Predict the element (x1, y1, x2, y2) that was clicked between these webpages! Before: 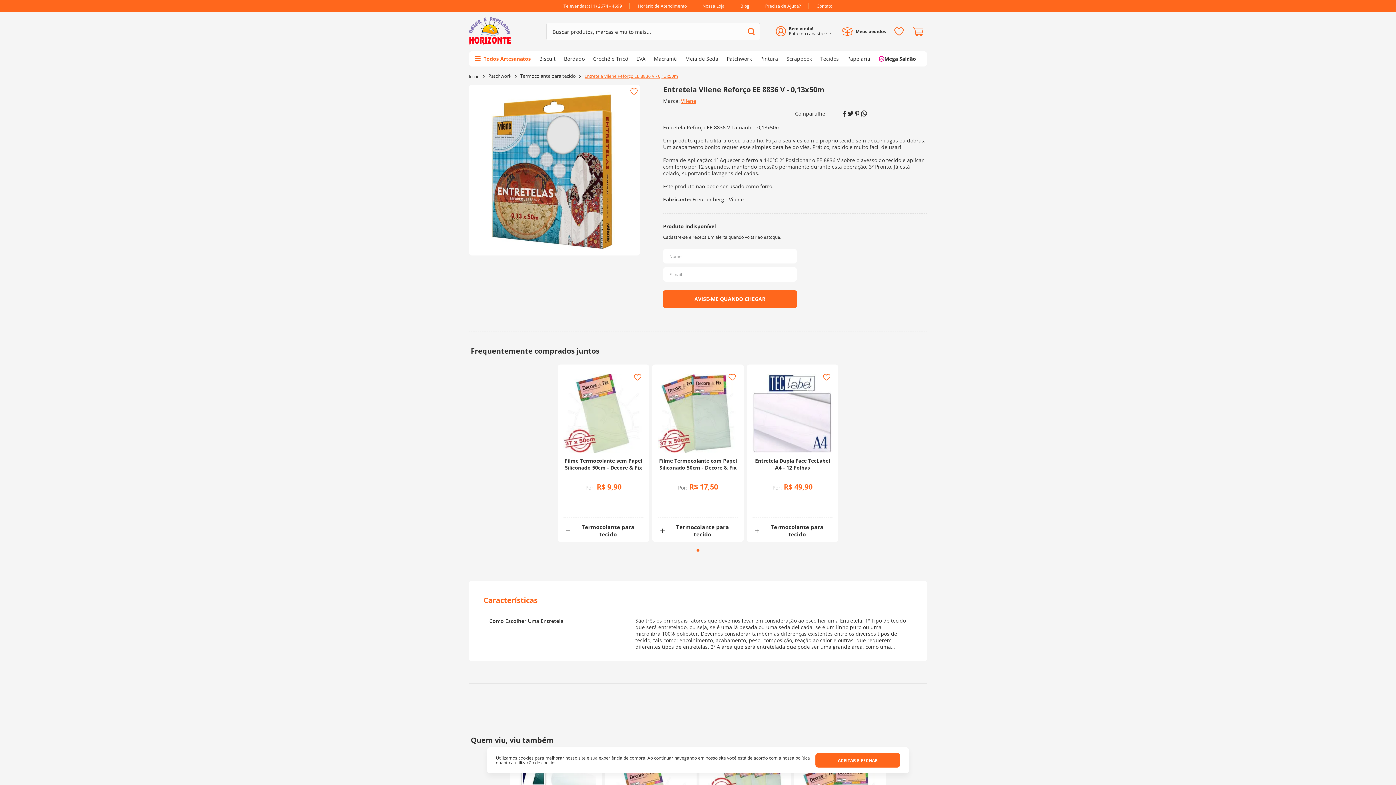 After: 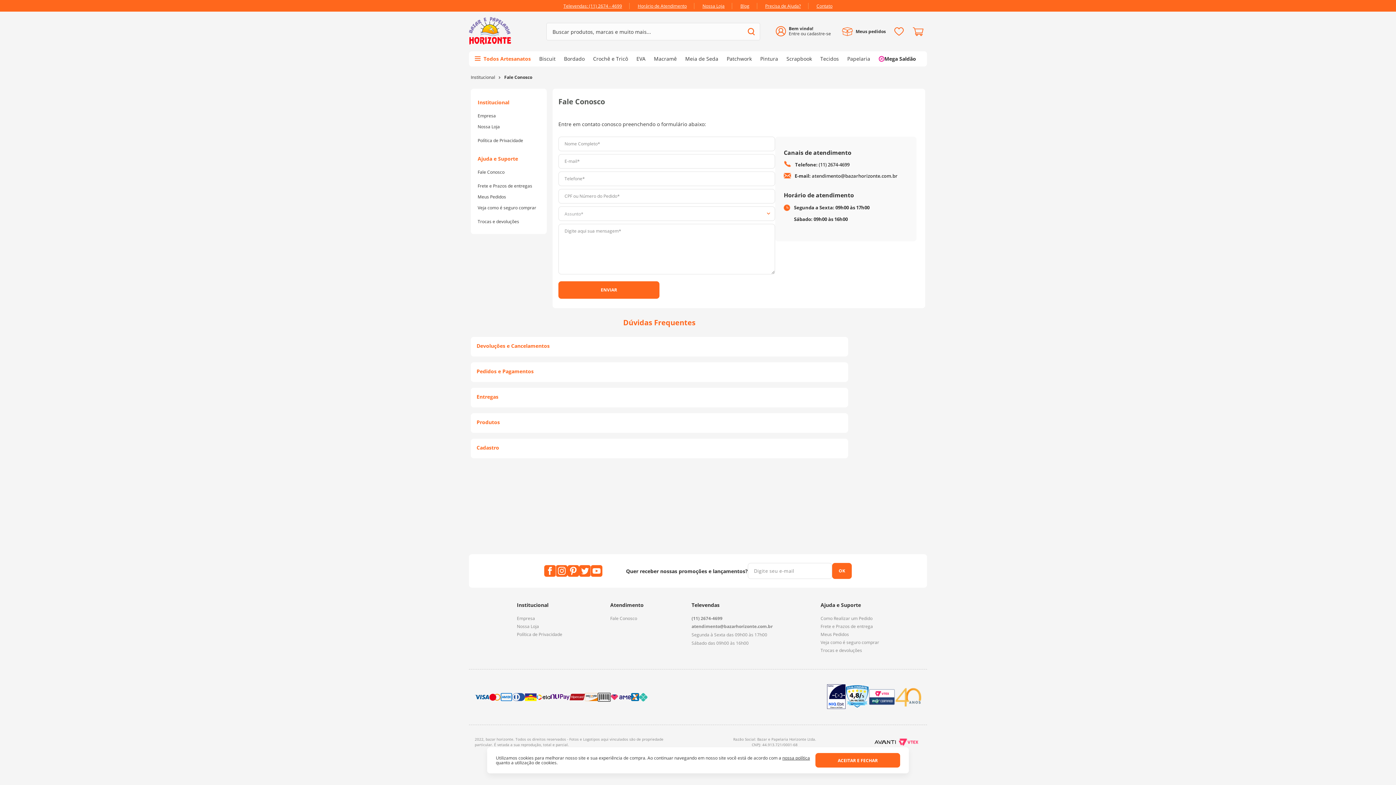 Action: bbox: (816, 2, 832, 8) label: Contato